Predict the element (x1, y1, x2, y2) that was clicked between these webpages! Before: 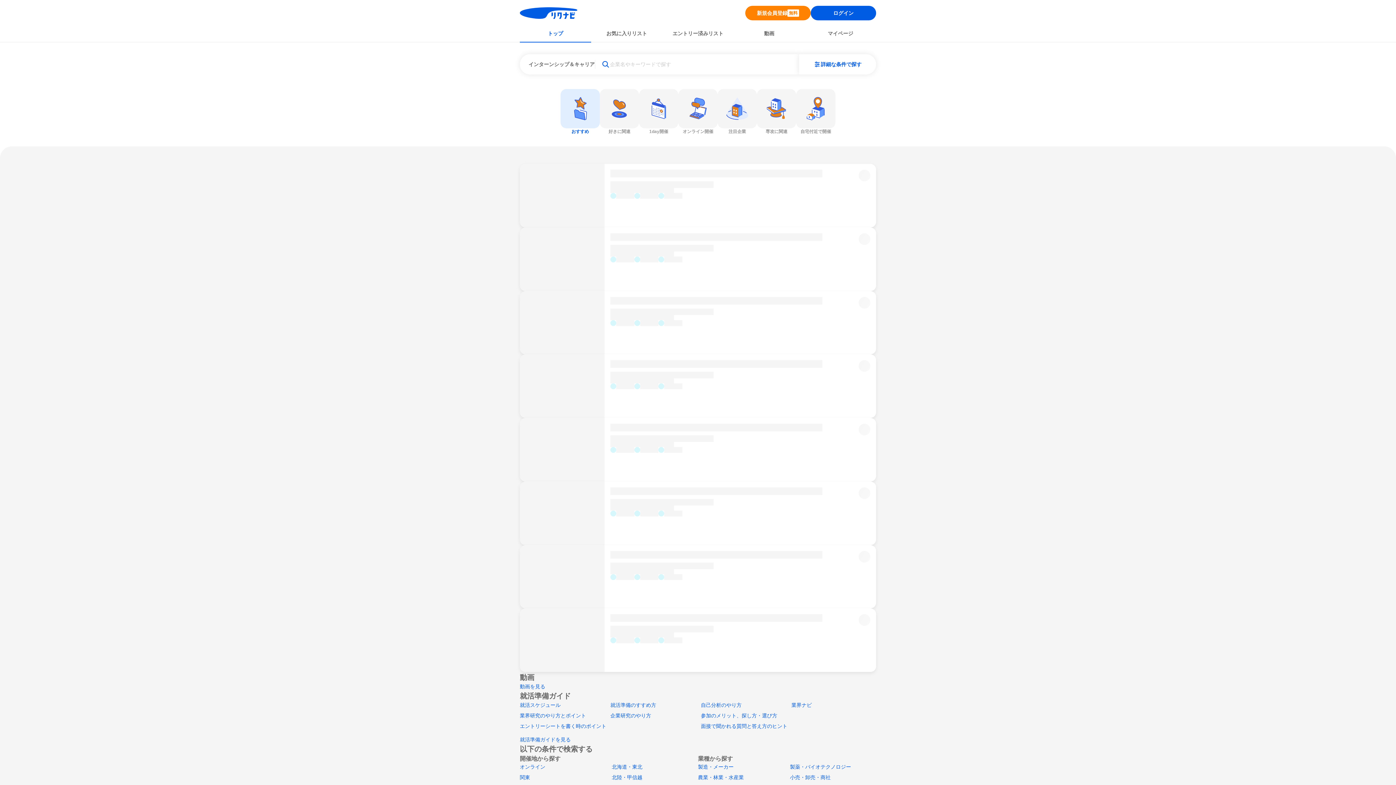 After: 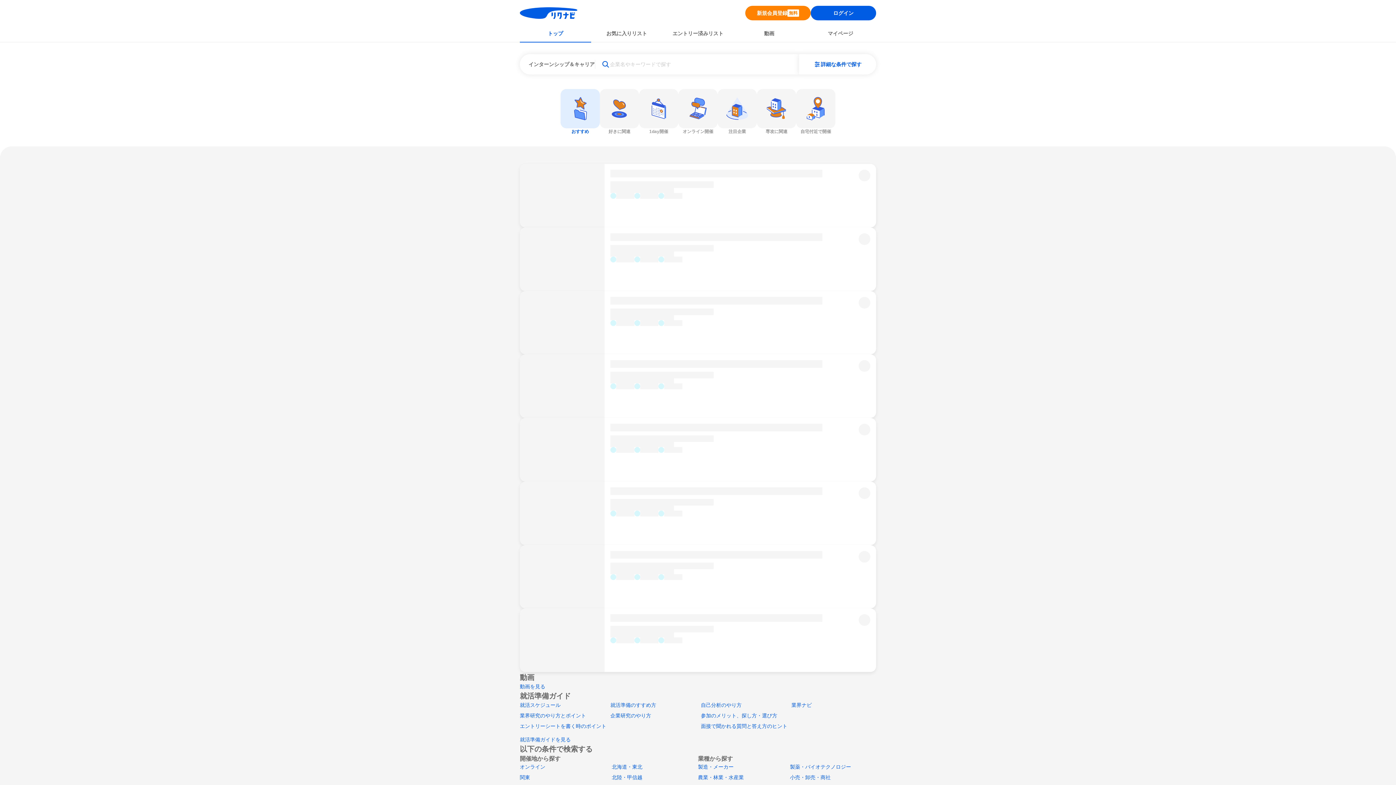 Action: label: トップ bbox: (520, 26, 591, 41)